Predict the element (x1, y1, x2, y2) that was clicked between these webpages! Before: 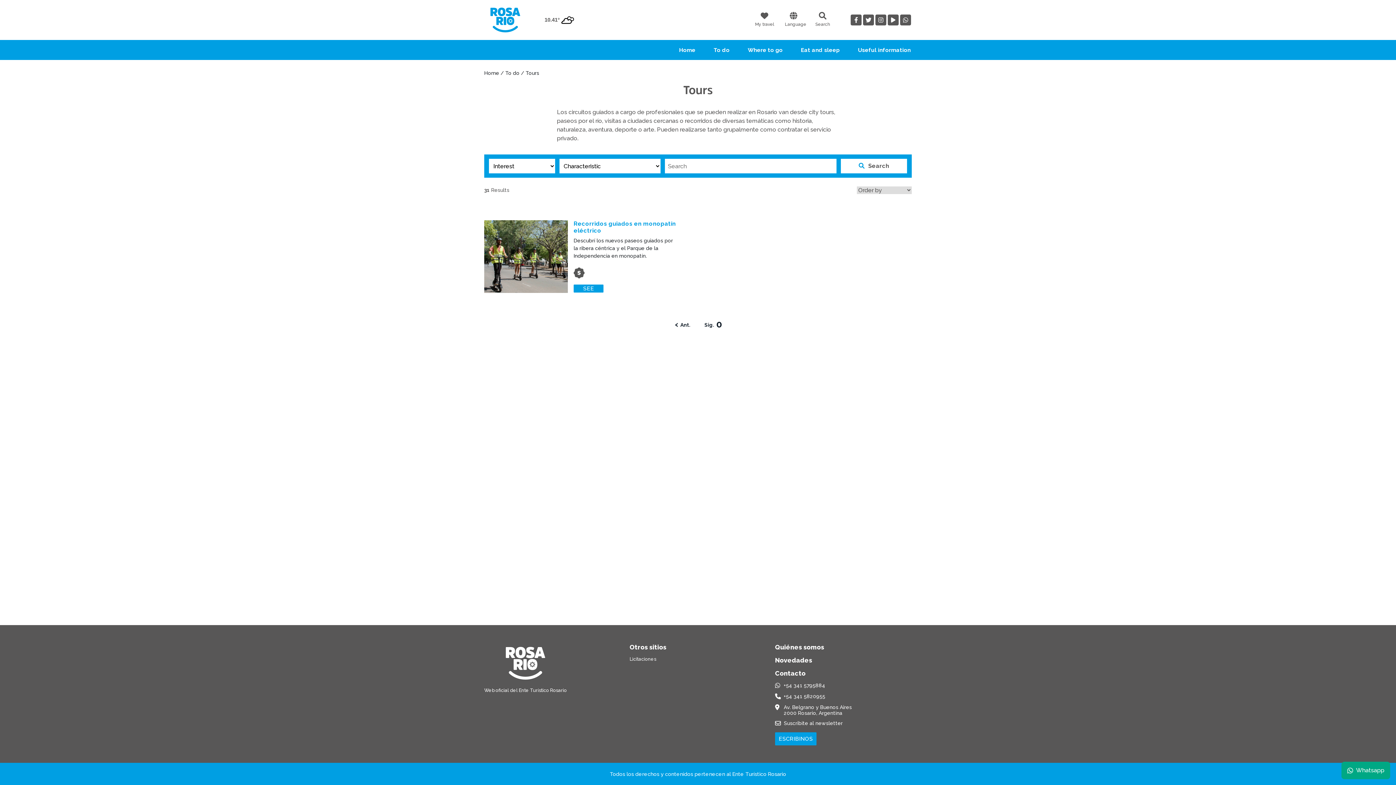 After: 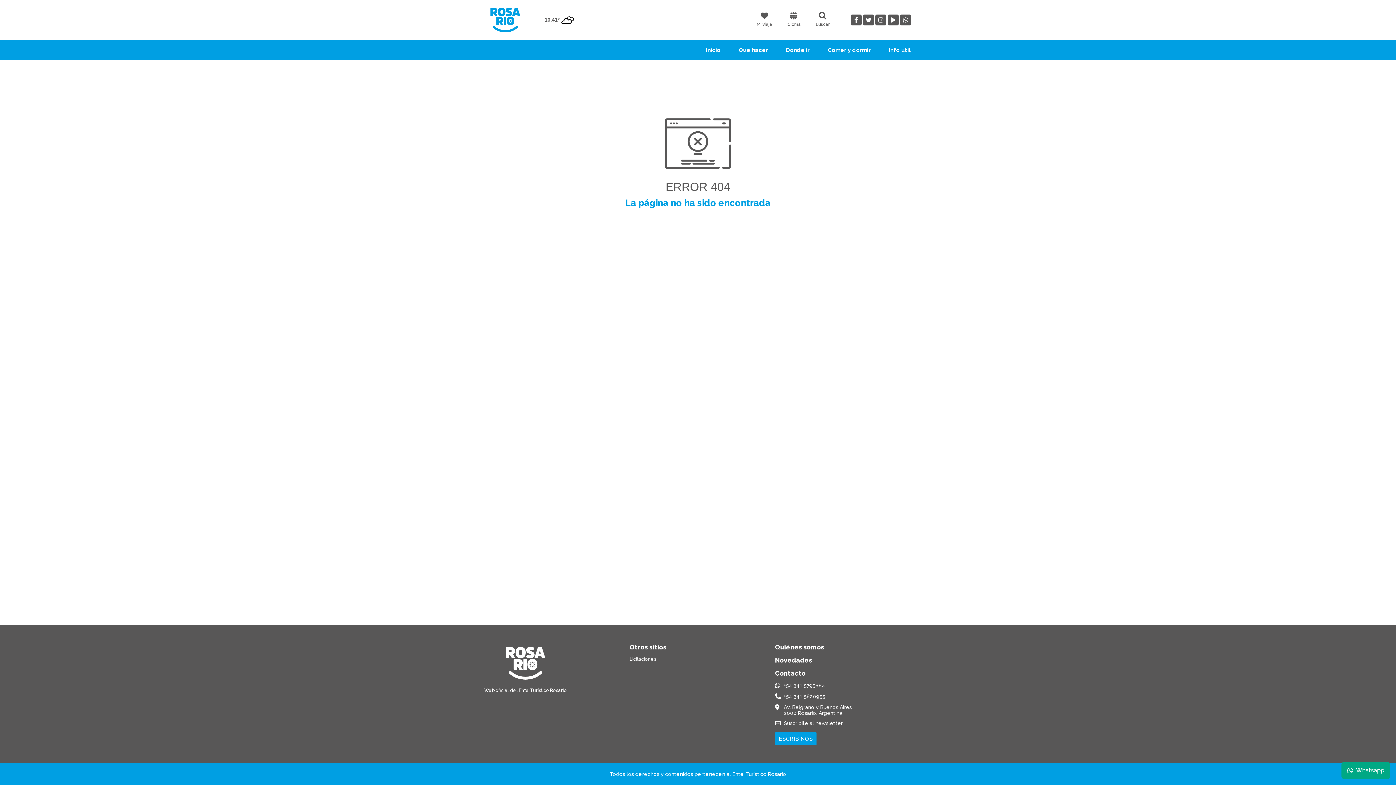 Action: label: Quiénes somos bbox: (775, 642, 912, 652)